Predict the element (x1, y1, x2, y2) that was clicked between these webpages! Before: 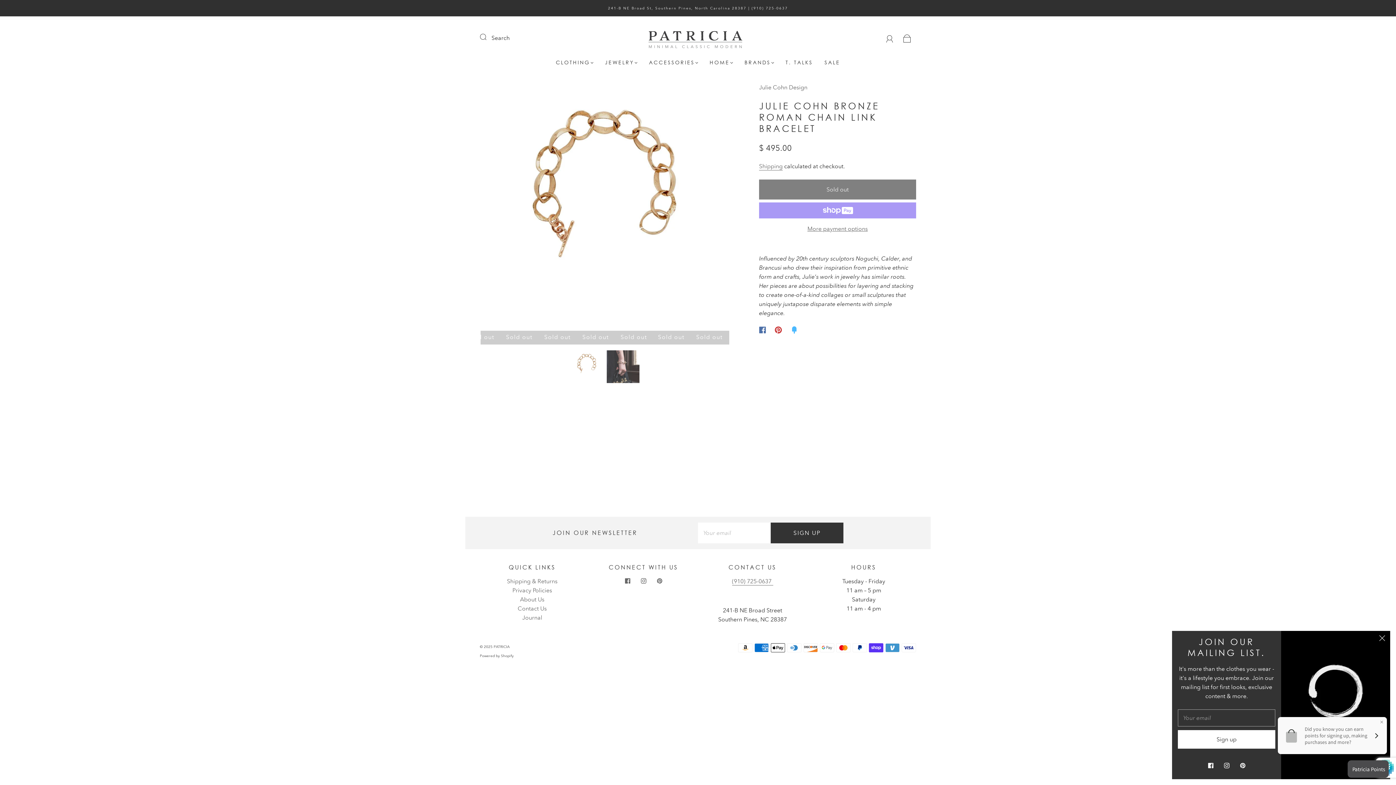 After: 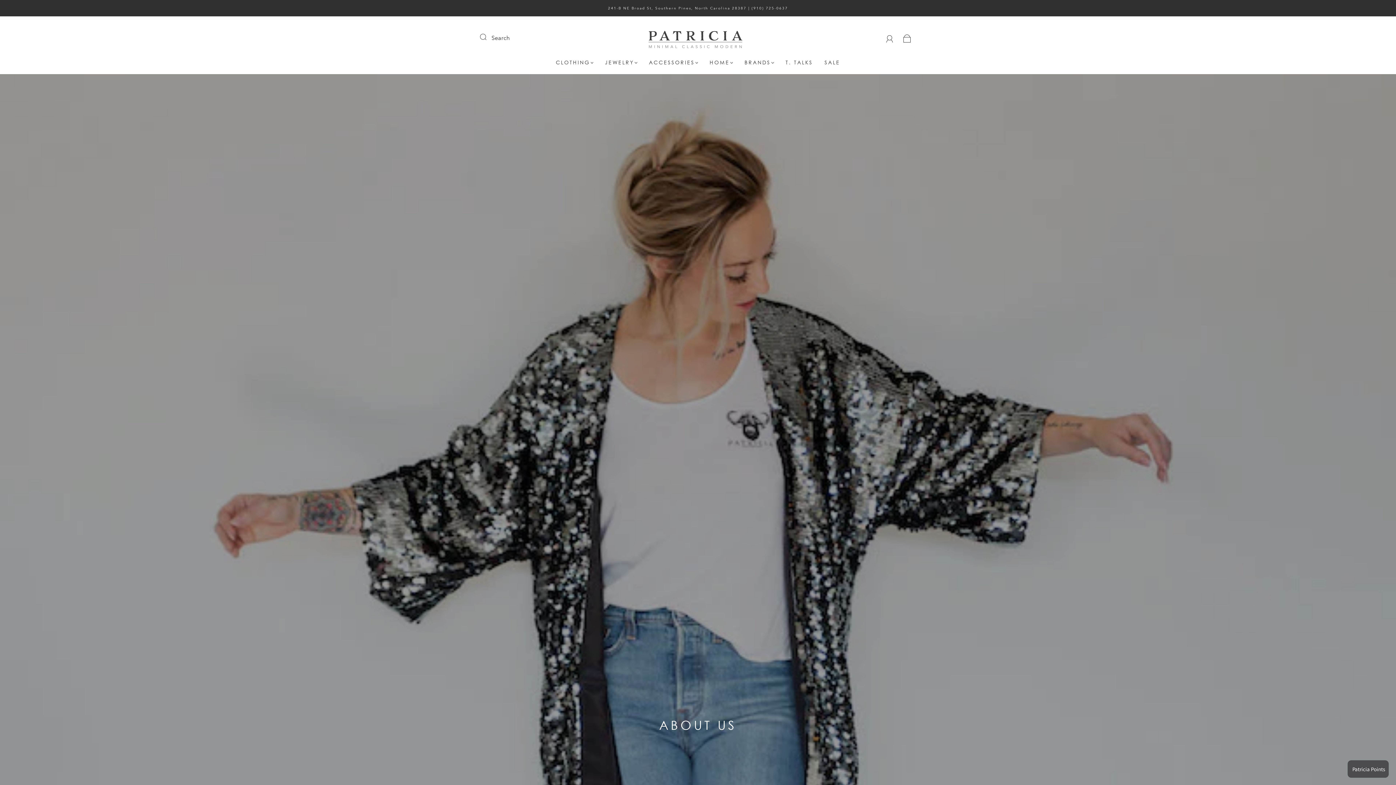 Action: label: About Us bbox: (520, 596, 544, 603)